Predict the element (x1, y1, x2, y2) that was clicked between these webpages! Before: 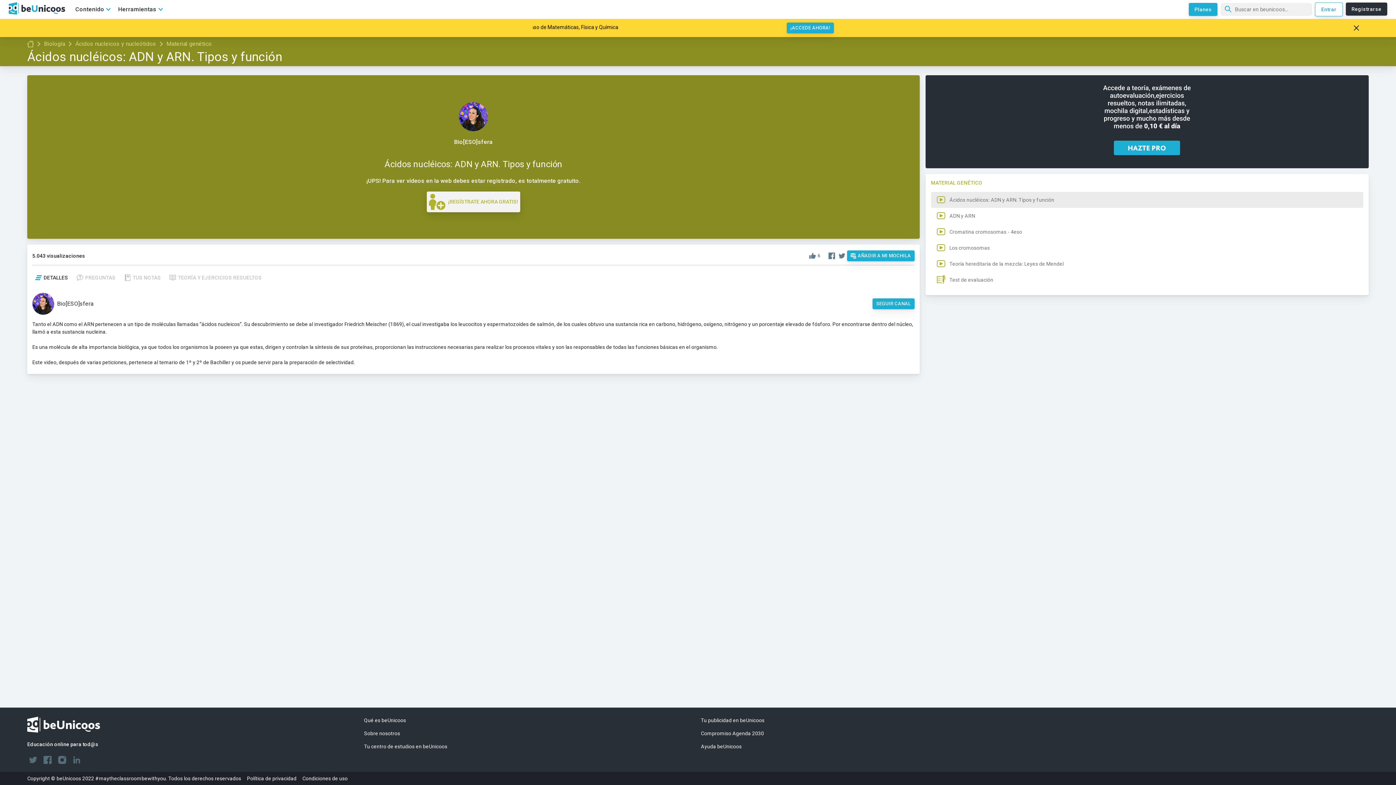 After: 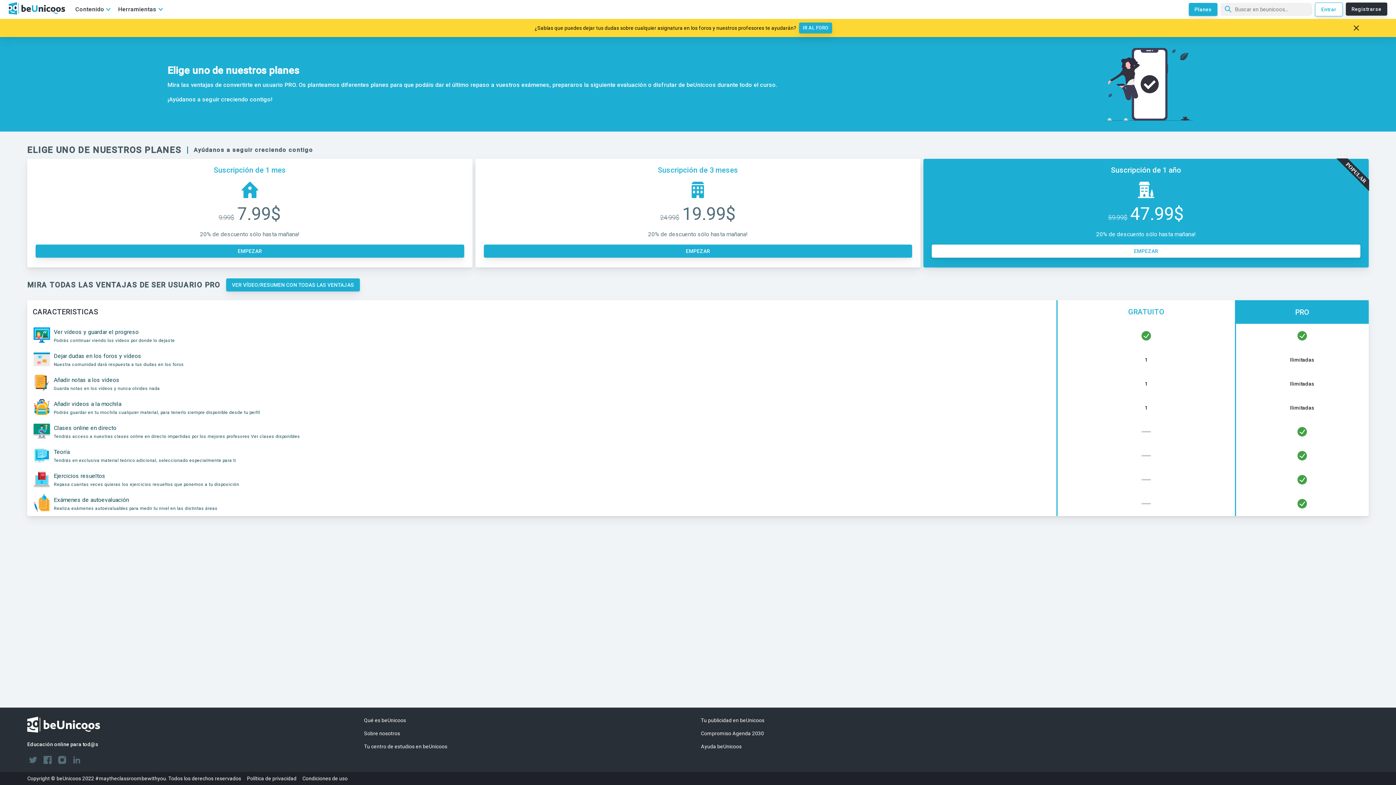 Action: bbox: (1189, 5, 1217, 12) label: Planes